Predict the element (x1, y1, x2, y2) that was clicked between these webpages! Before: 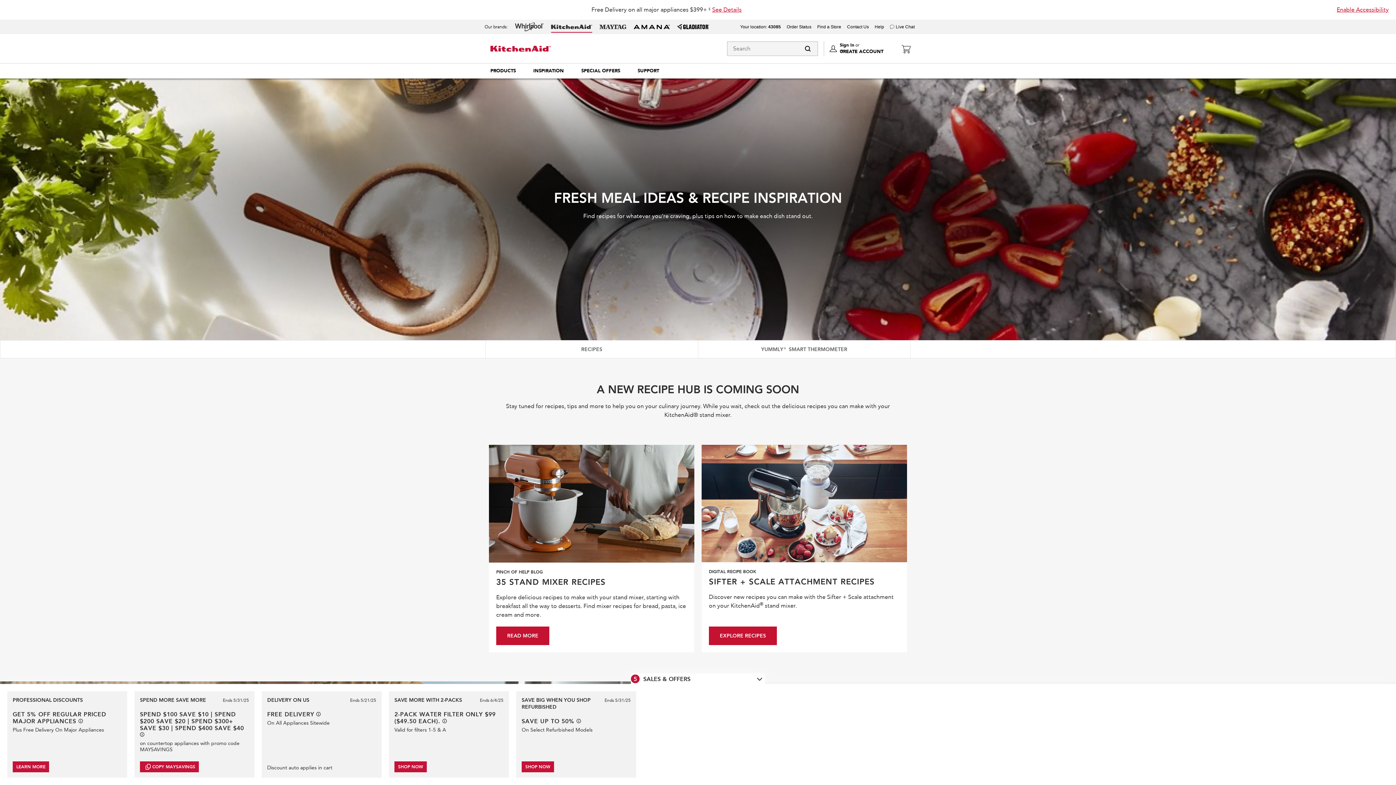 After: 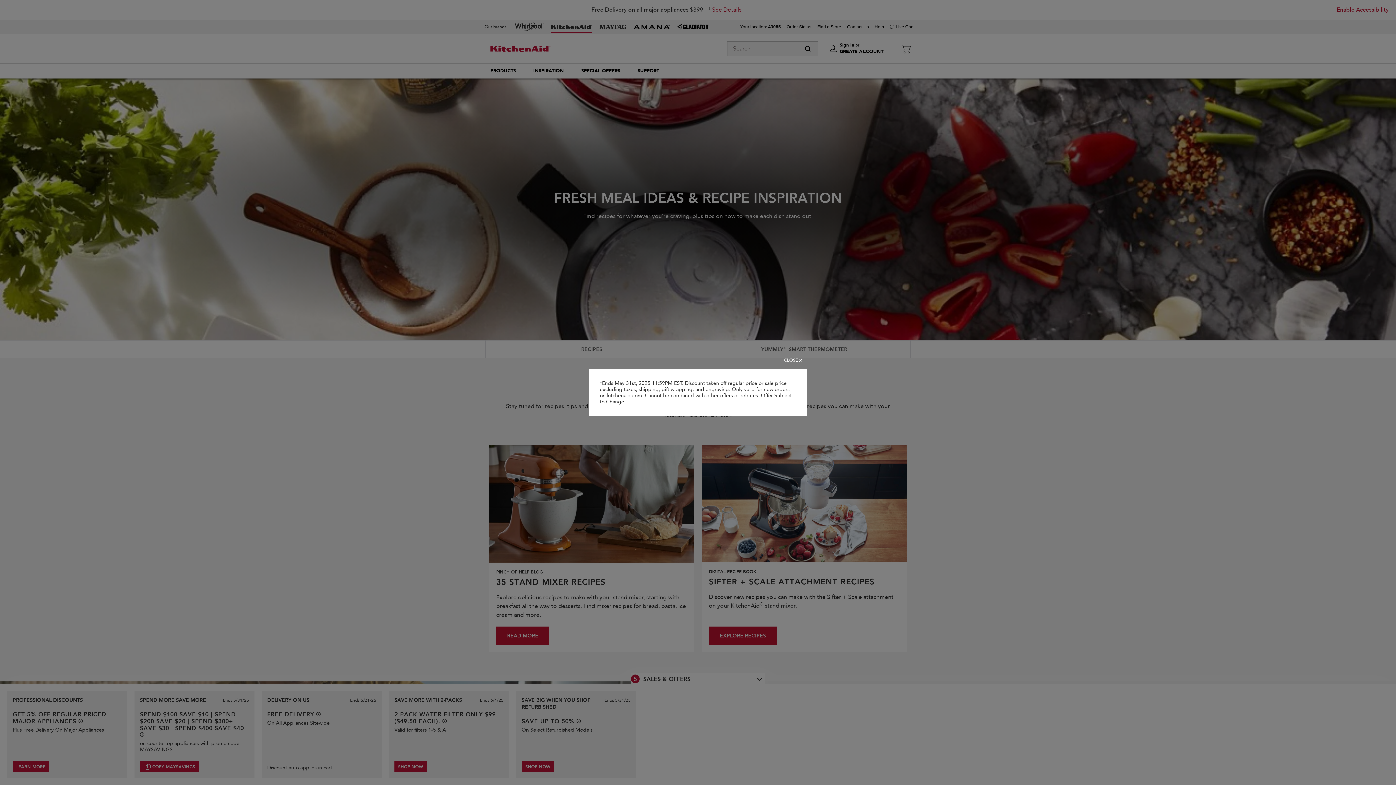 Action: bbox: (140, 732, 144, 737) label: See offer details